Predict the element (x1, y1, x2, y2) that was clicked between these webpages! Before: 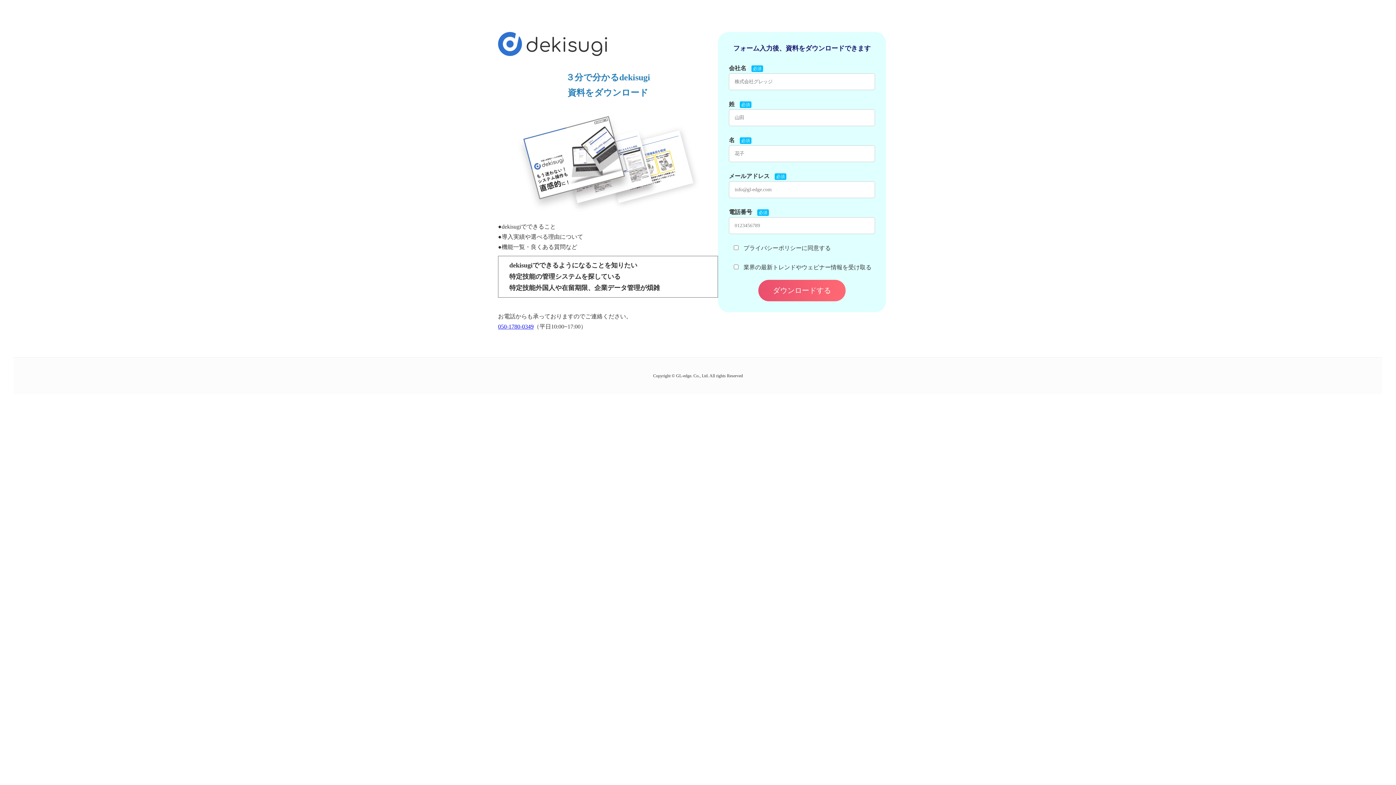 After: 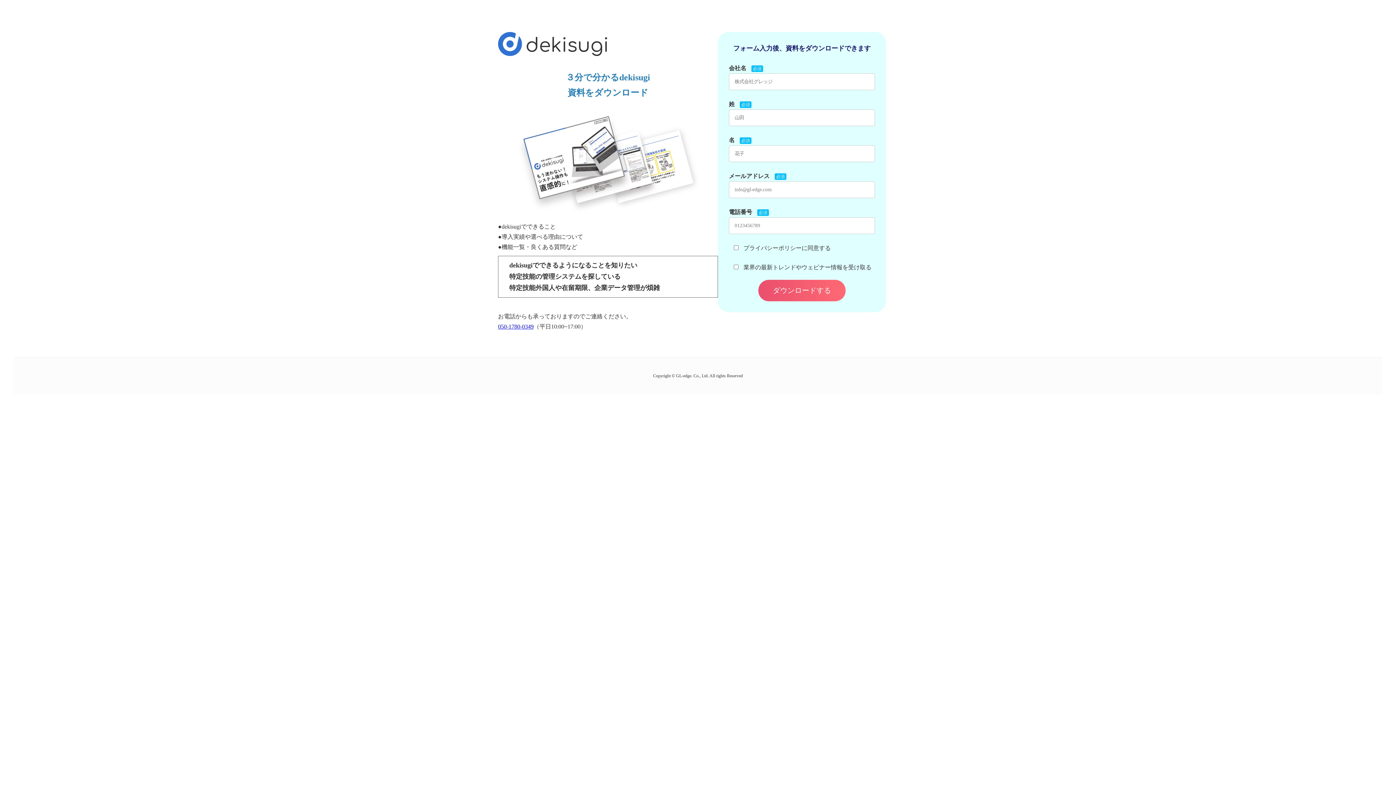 Action: bbox: (498, 323, 533, 329) label: 050-1780-0349